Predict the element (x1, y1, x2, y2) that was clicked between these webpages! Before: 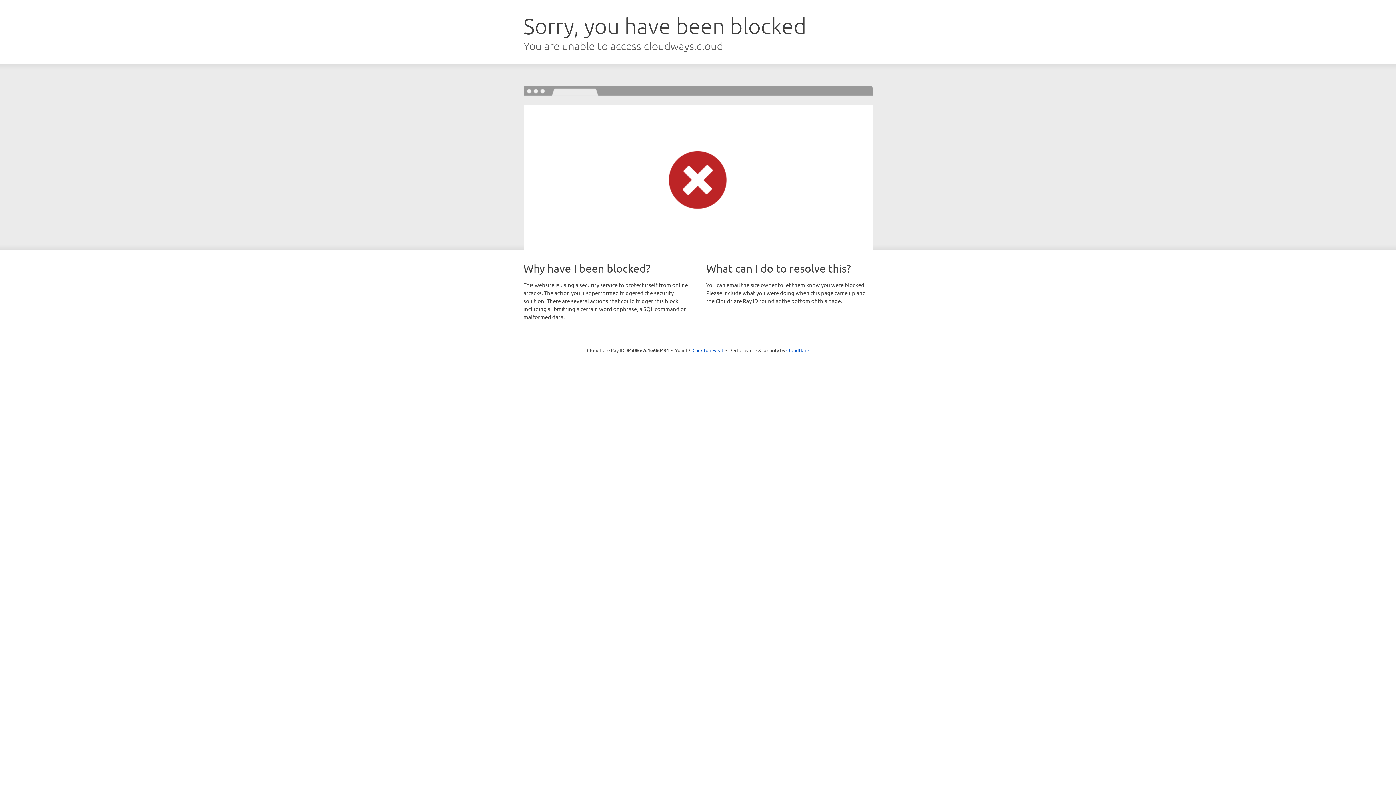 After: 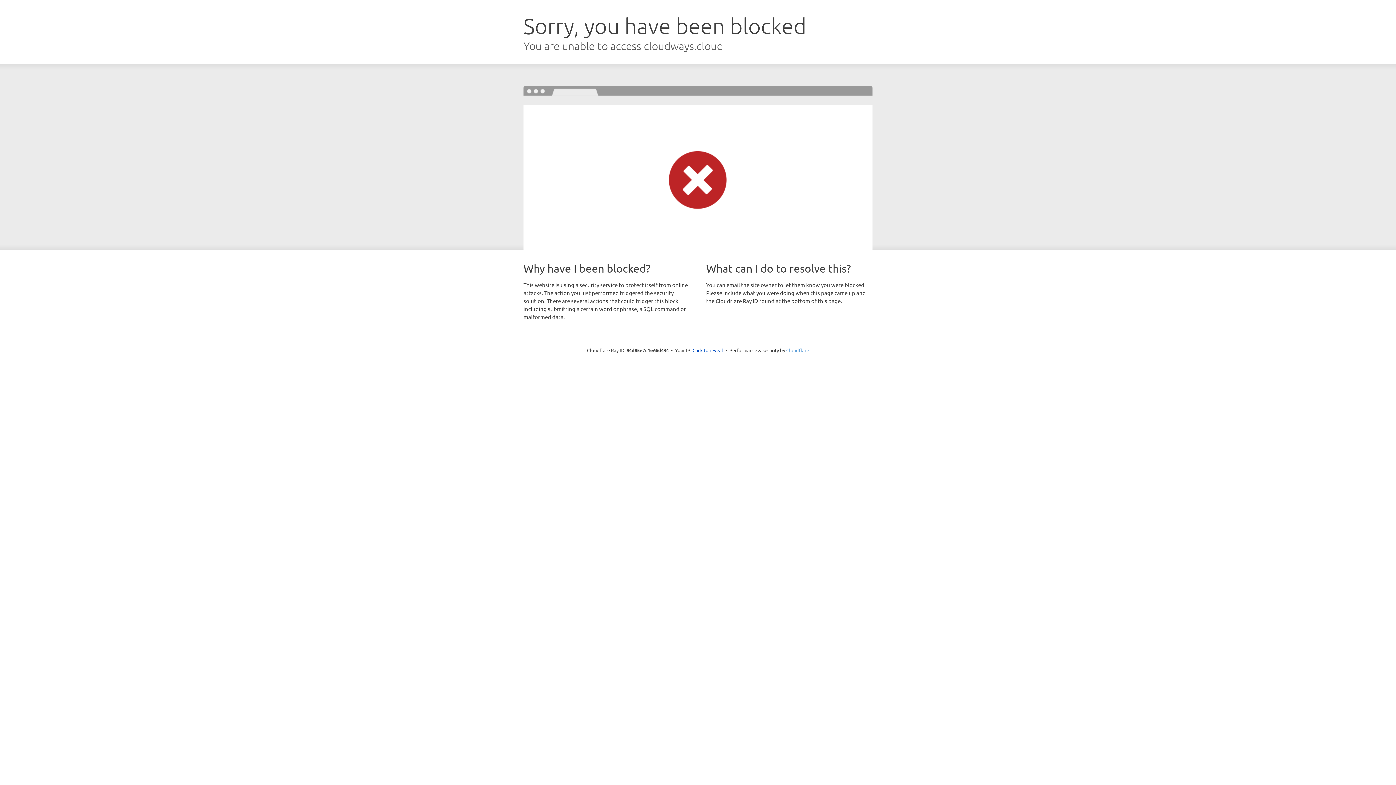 Action: label: Cloudflare bbox: (786, 347, 809, 353)